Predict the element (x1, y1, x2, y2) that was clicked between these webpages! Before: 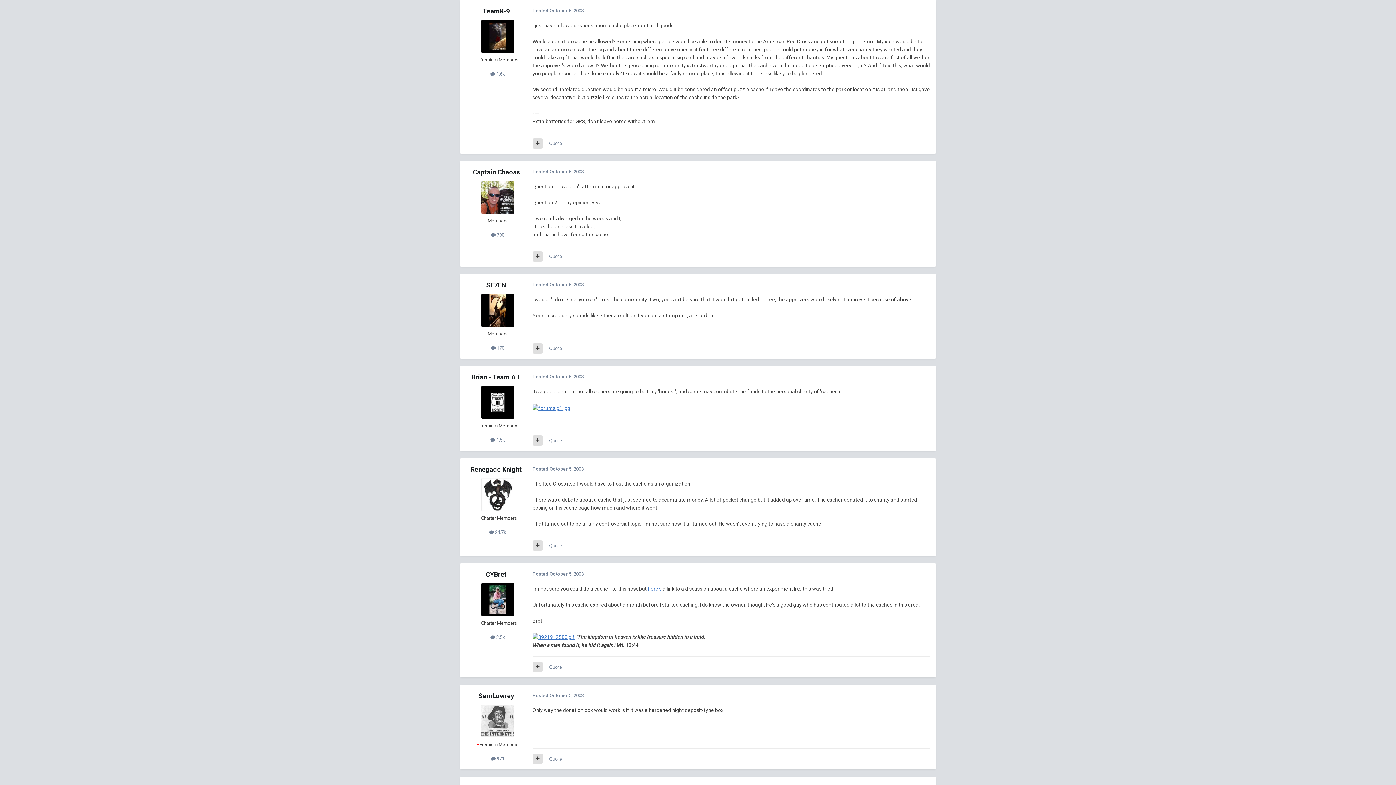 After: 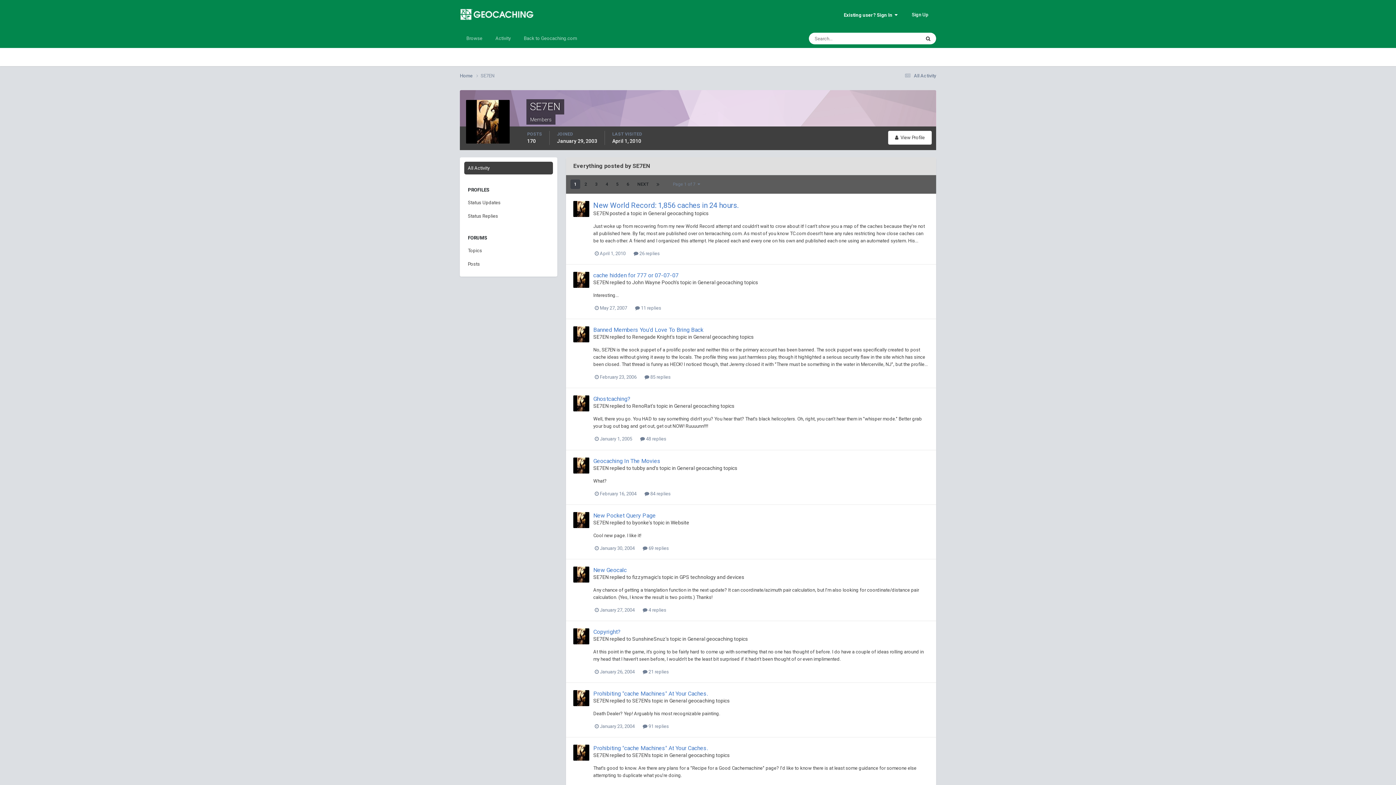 Action: label:  170 bbox: (491, 345, 504, 351)